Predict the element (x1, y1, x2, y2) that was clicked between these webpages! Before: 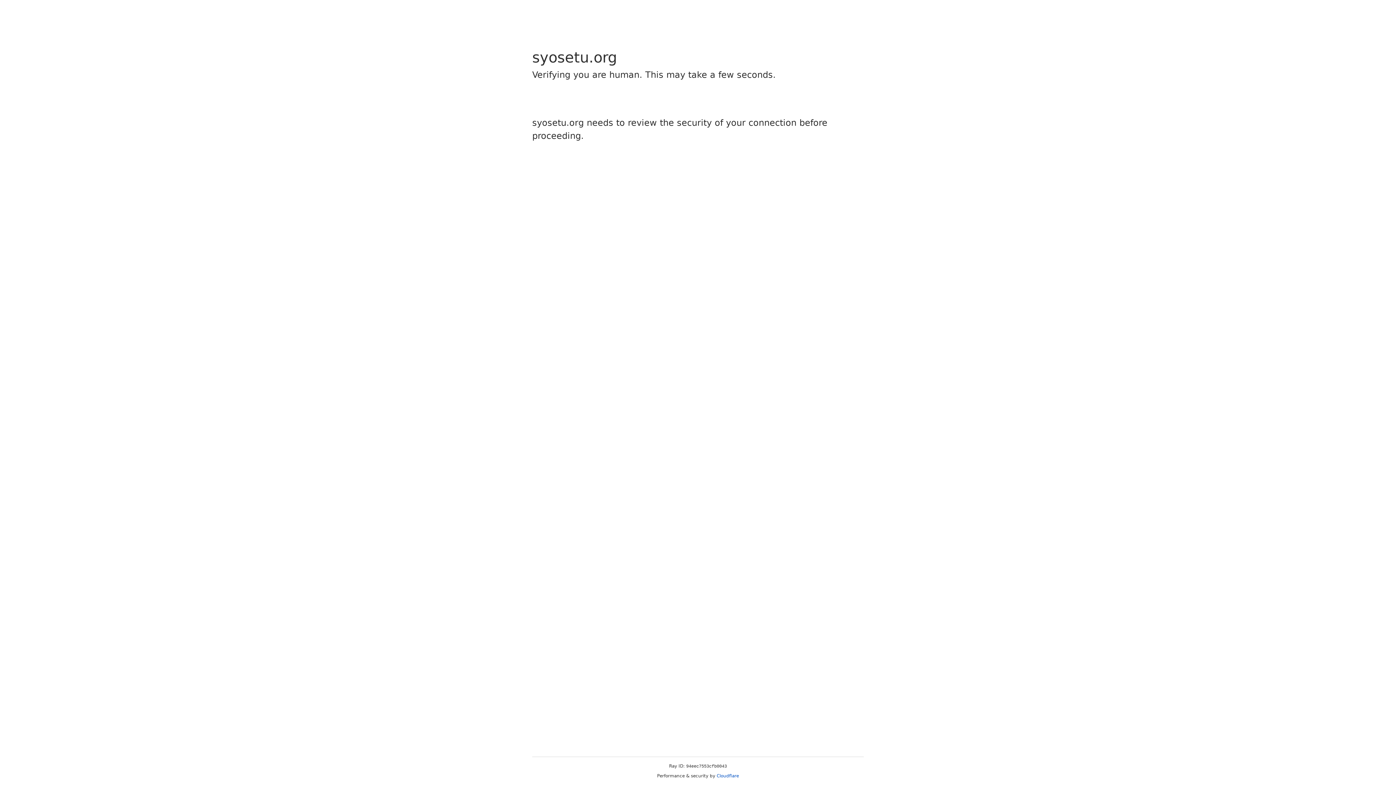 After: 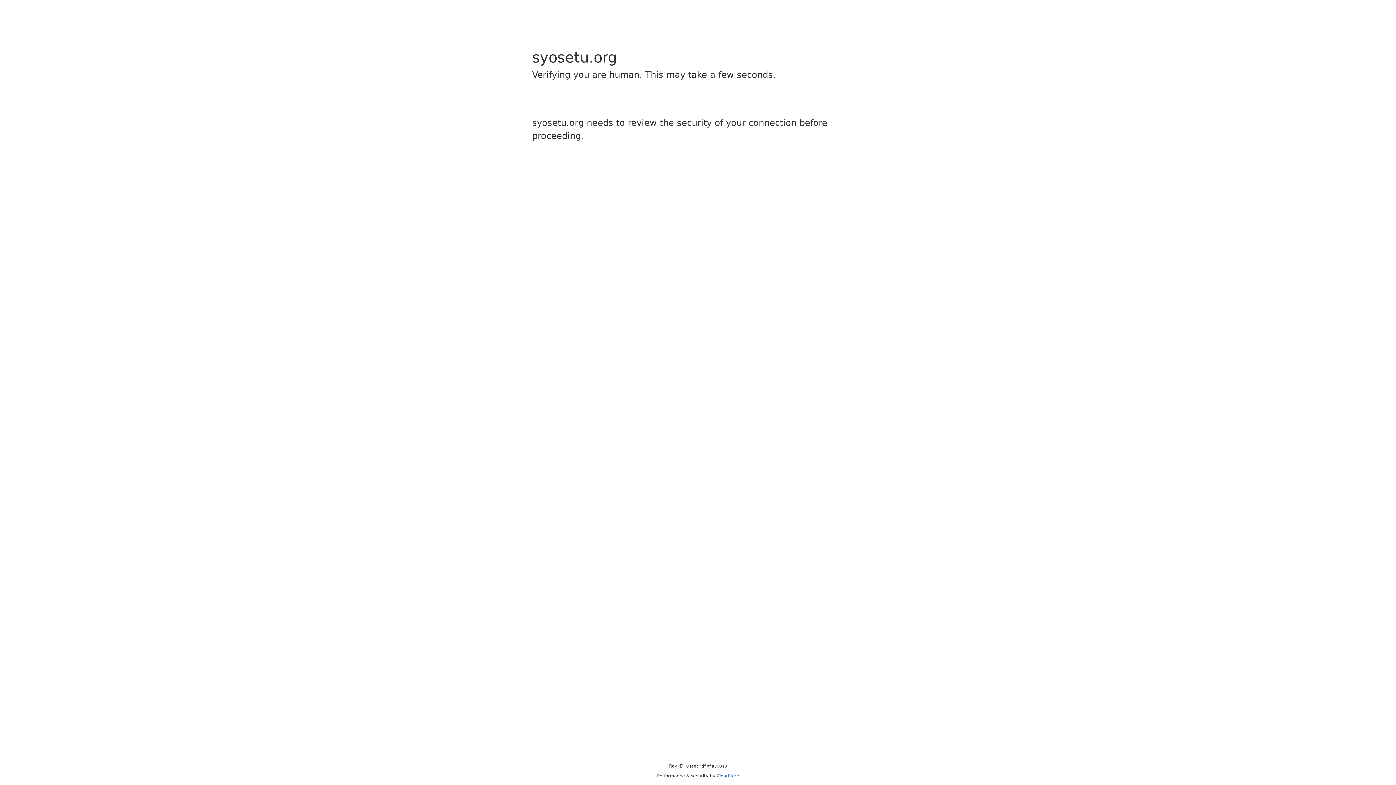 Action: label: Cloudflare bbox: (716, 773, 739, 778)